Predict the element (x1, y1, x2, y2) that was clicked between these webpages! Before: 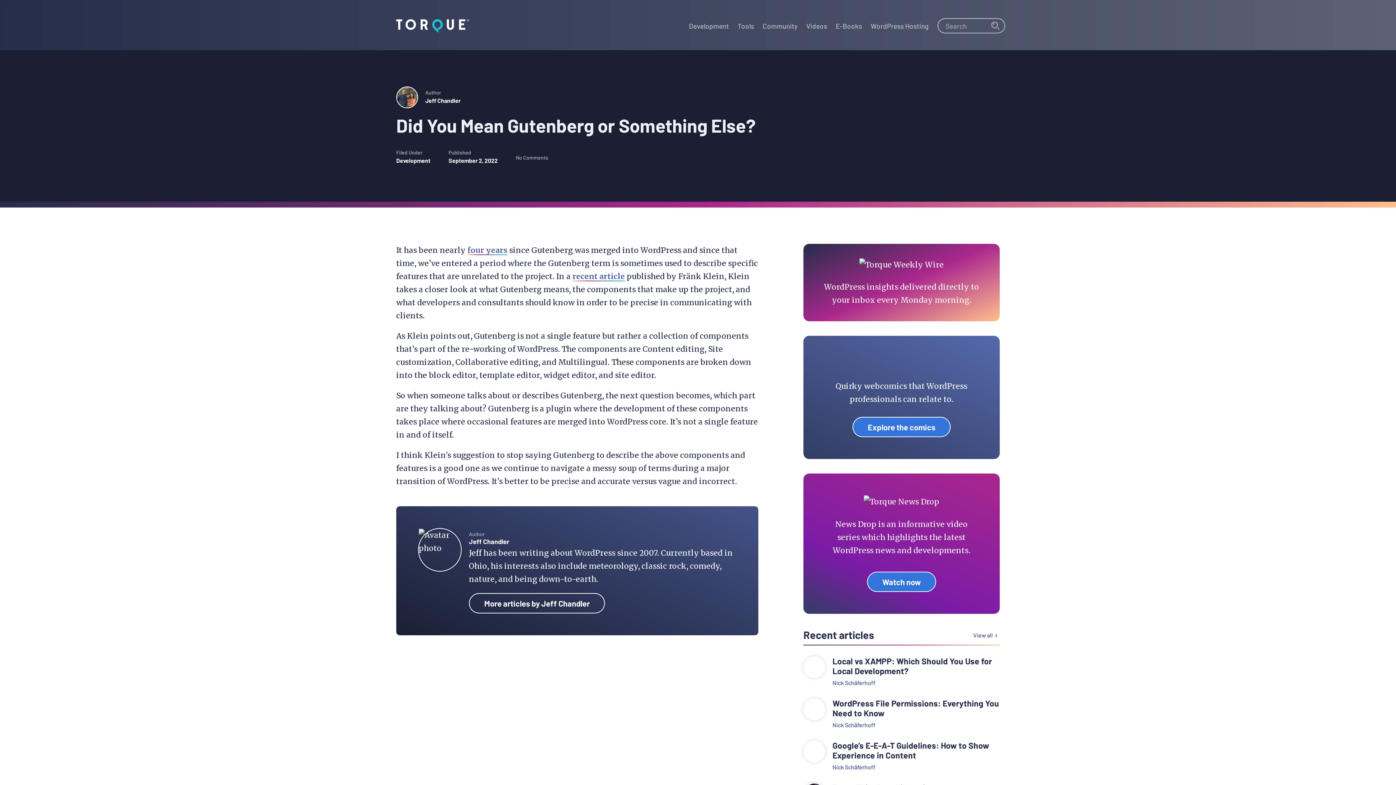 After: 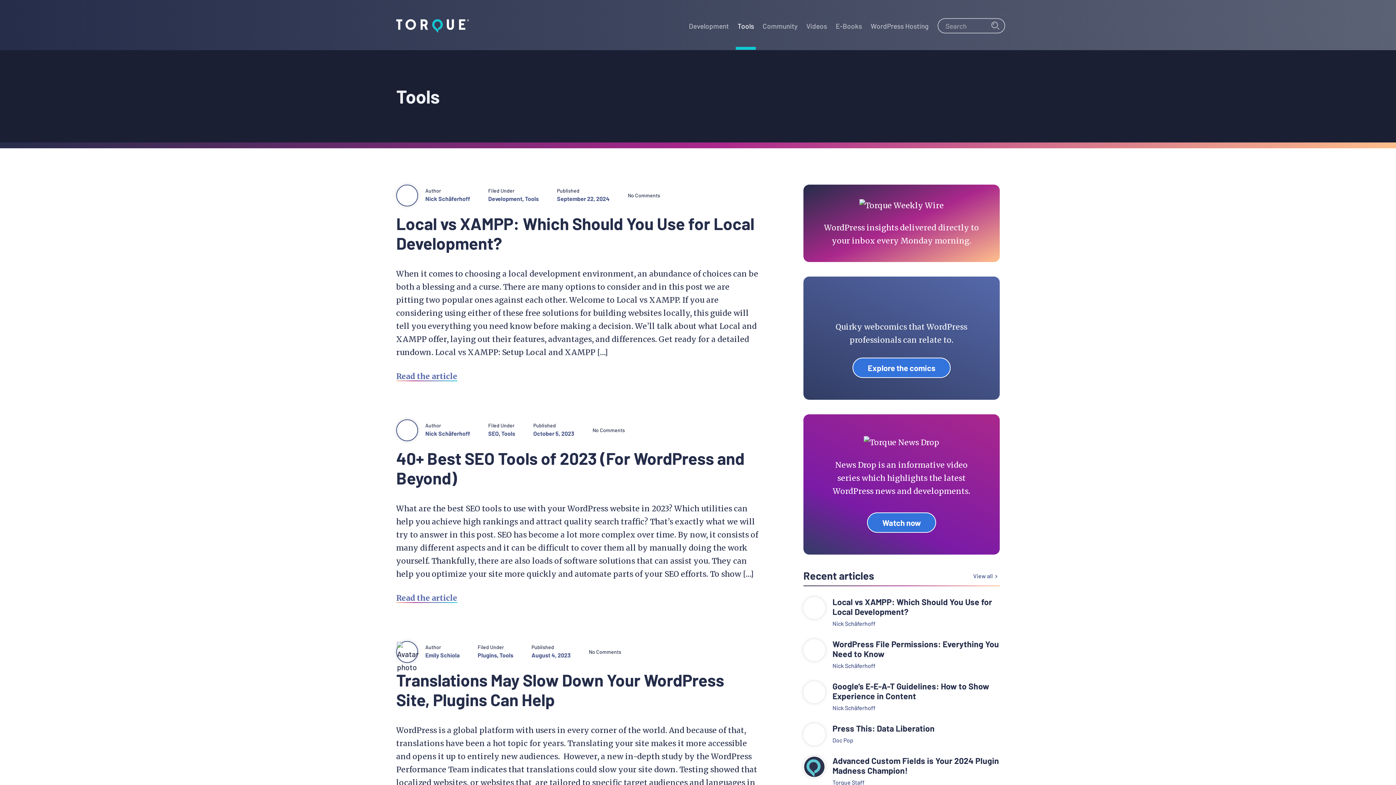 Action: bbox: (736, 0, 756, 49) label: Tools